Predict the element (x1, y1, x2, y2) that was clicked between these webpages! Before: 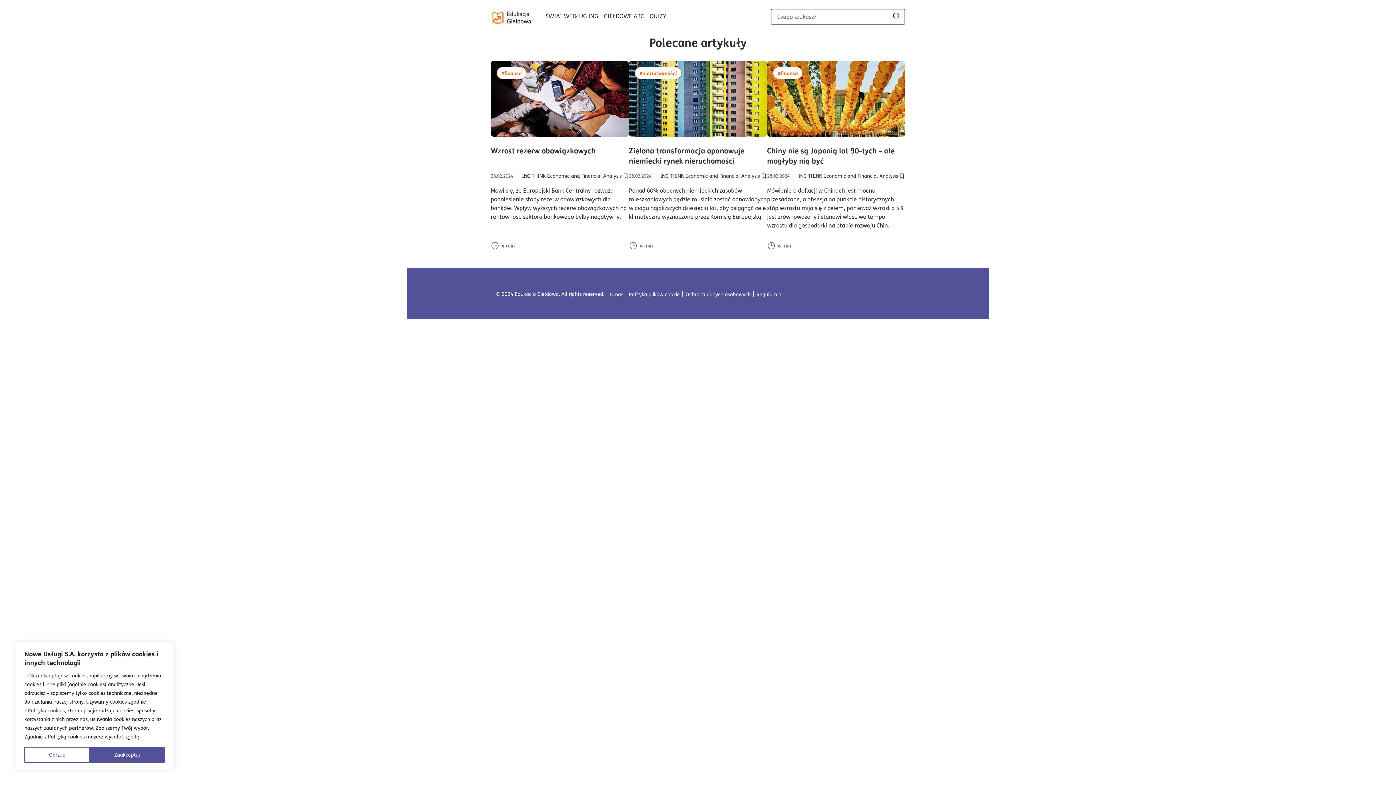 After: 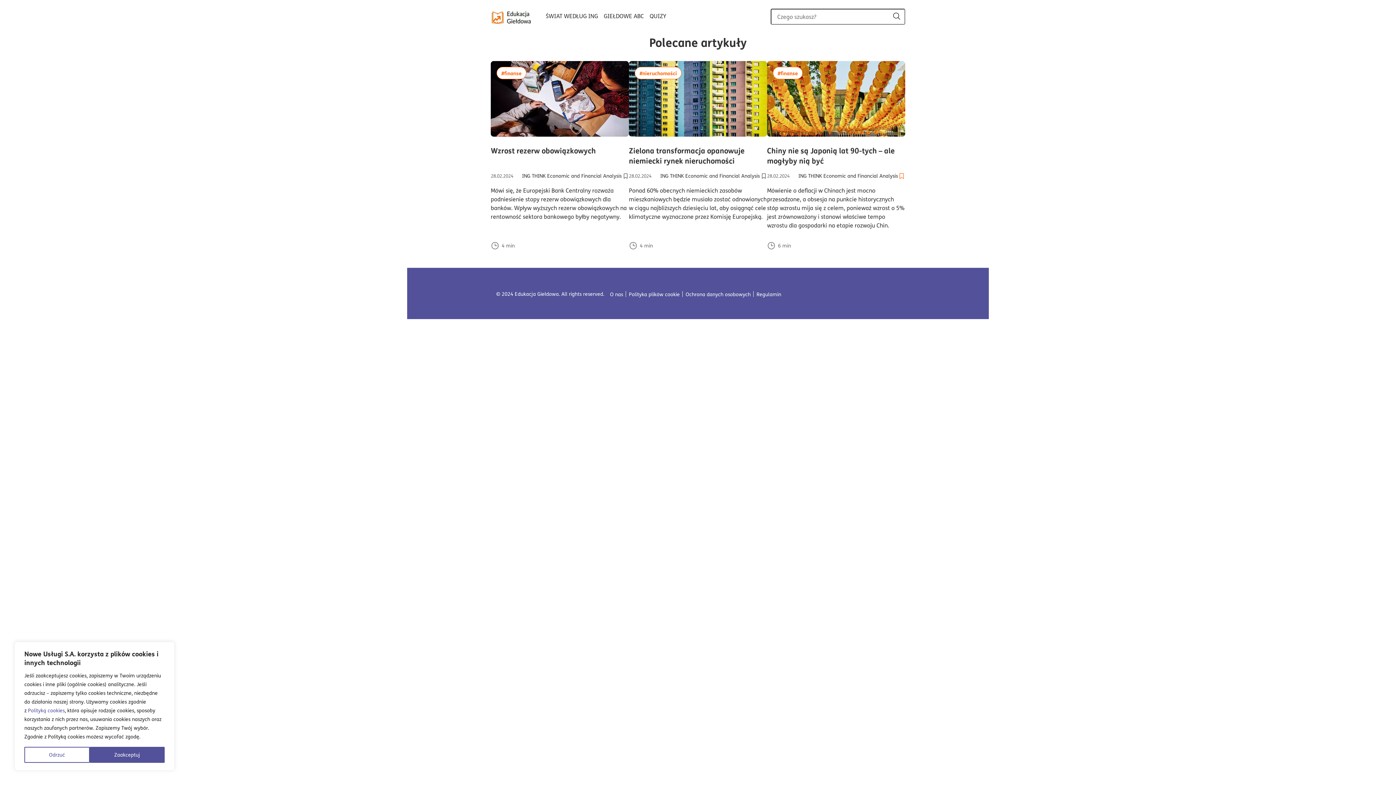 Action: label: Dodaj do półki/usuń z półki artykuł Chiny nie są Japonią lat 90-tych – ale mogłyby nią być bbox: (898, 172, 905, 179)